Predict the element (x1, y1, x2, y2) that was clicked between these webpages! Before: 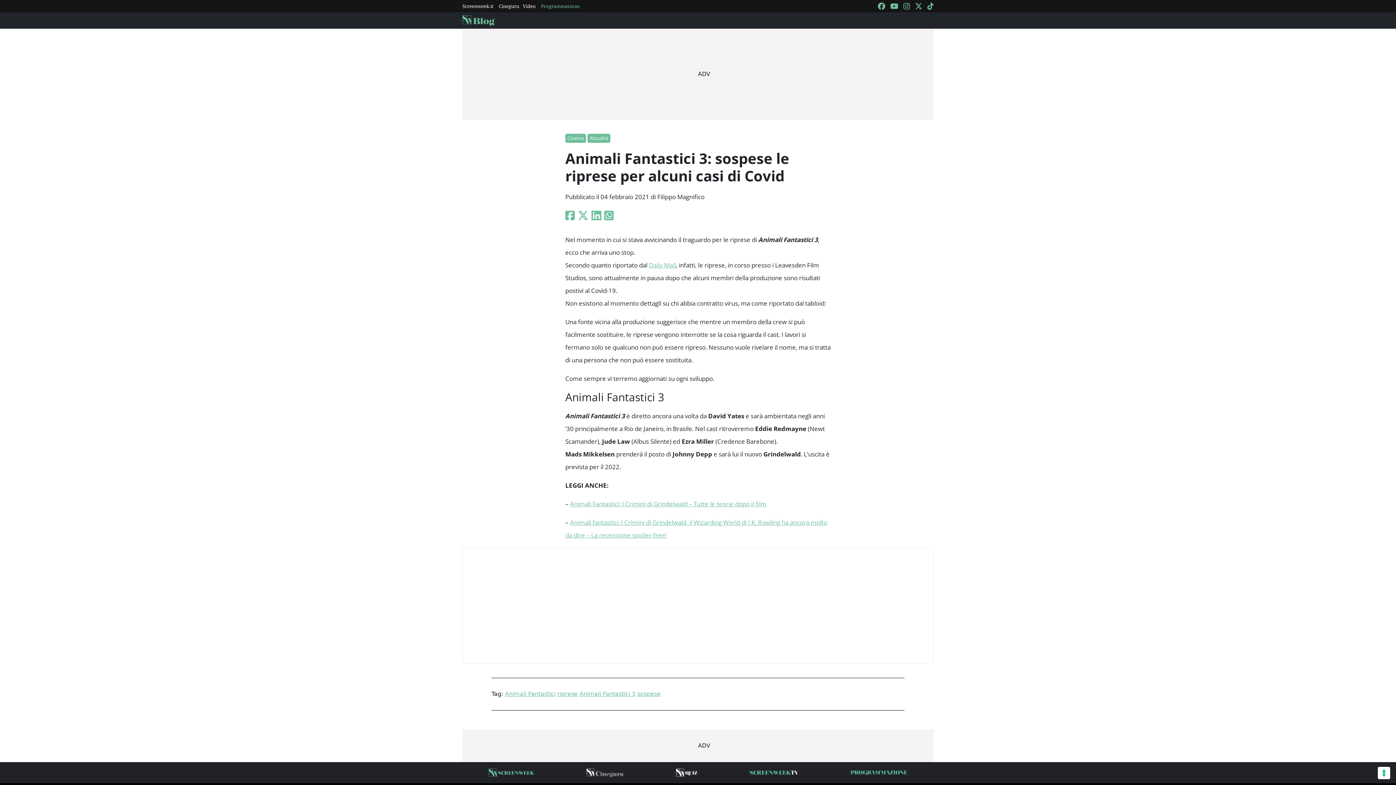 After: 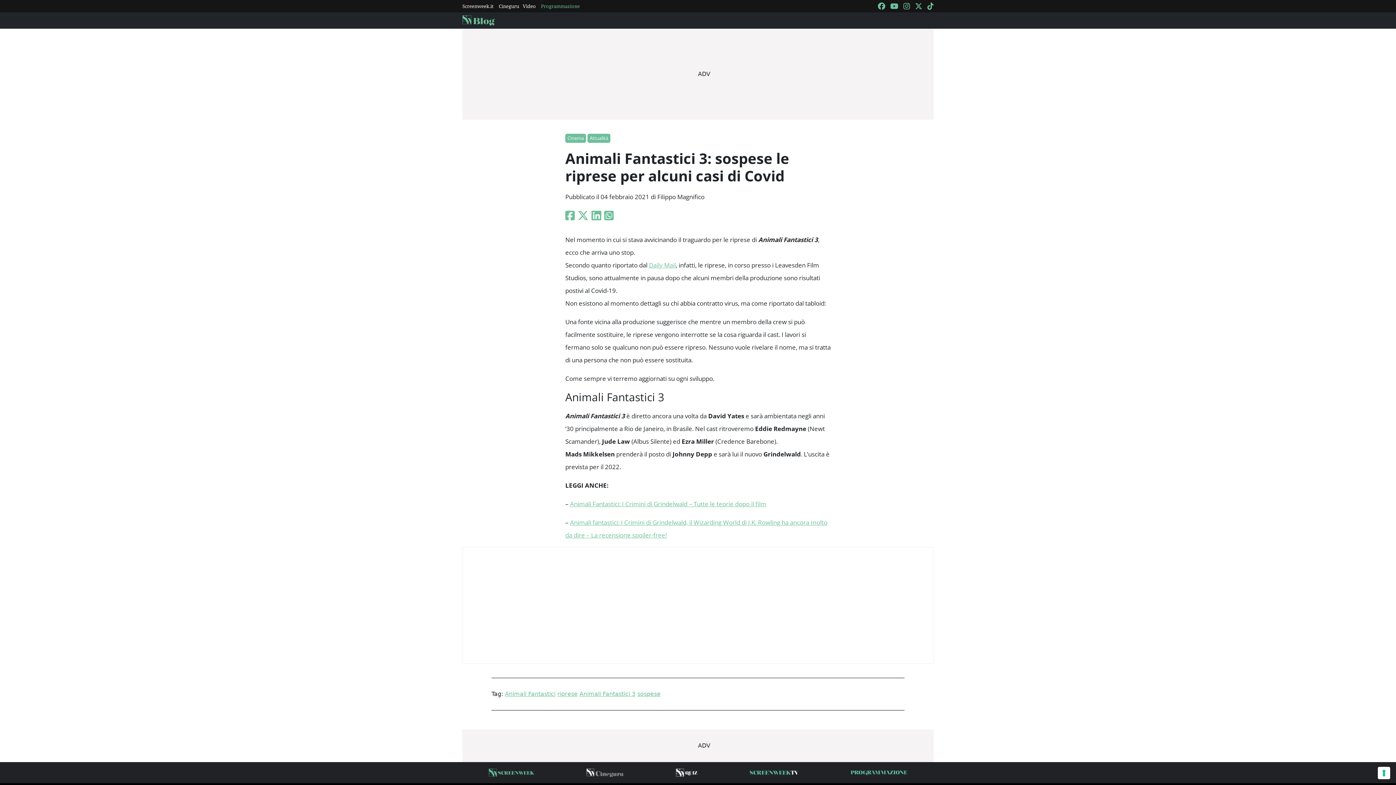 Action: bbox: (591, 208, 601, 222)